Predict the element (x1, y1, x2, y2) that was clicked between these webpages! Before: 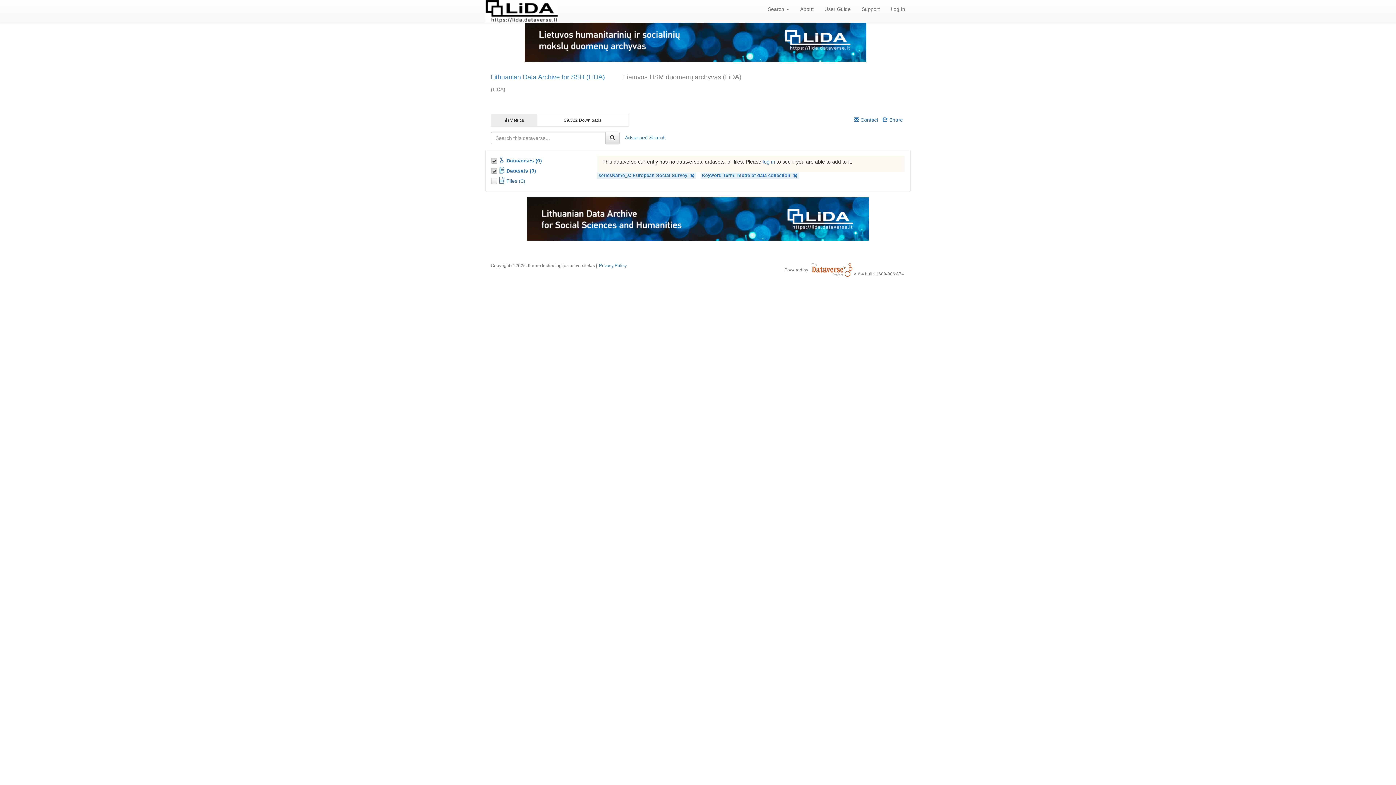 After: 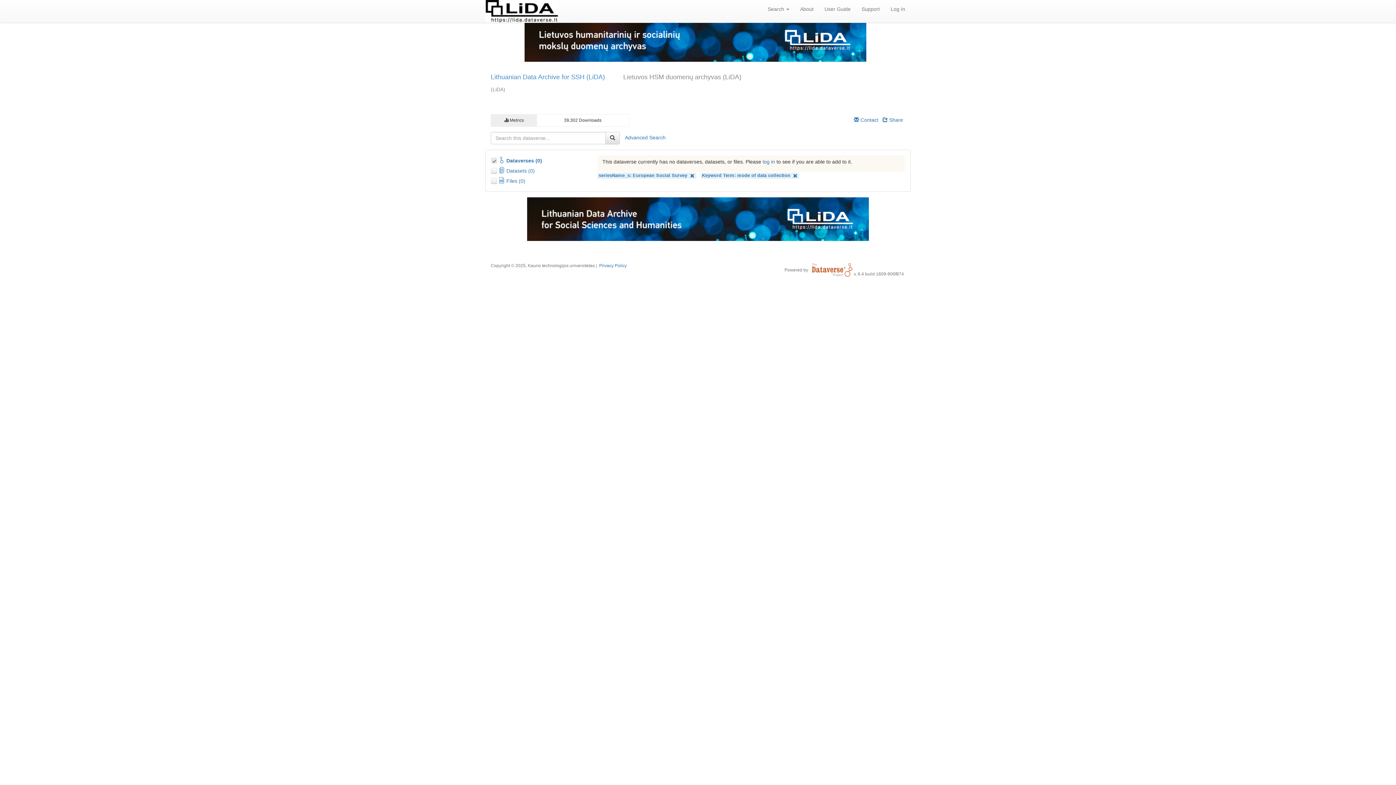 Action: bbox: (498, 156, 542, 164) label: Dataverses (0)